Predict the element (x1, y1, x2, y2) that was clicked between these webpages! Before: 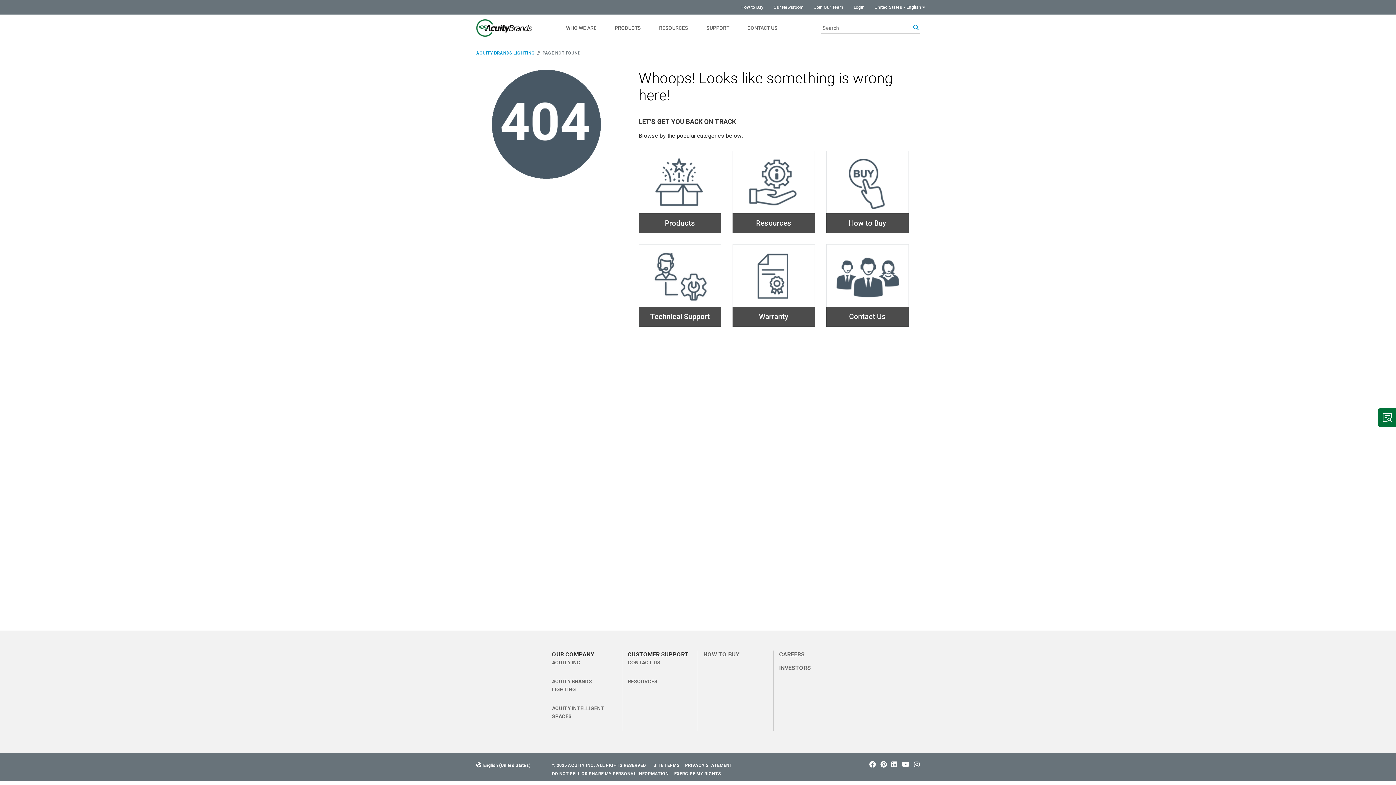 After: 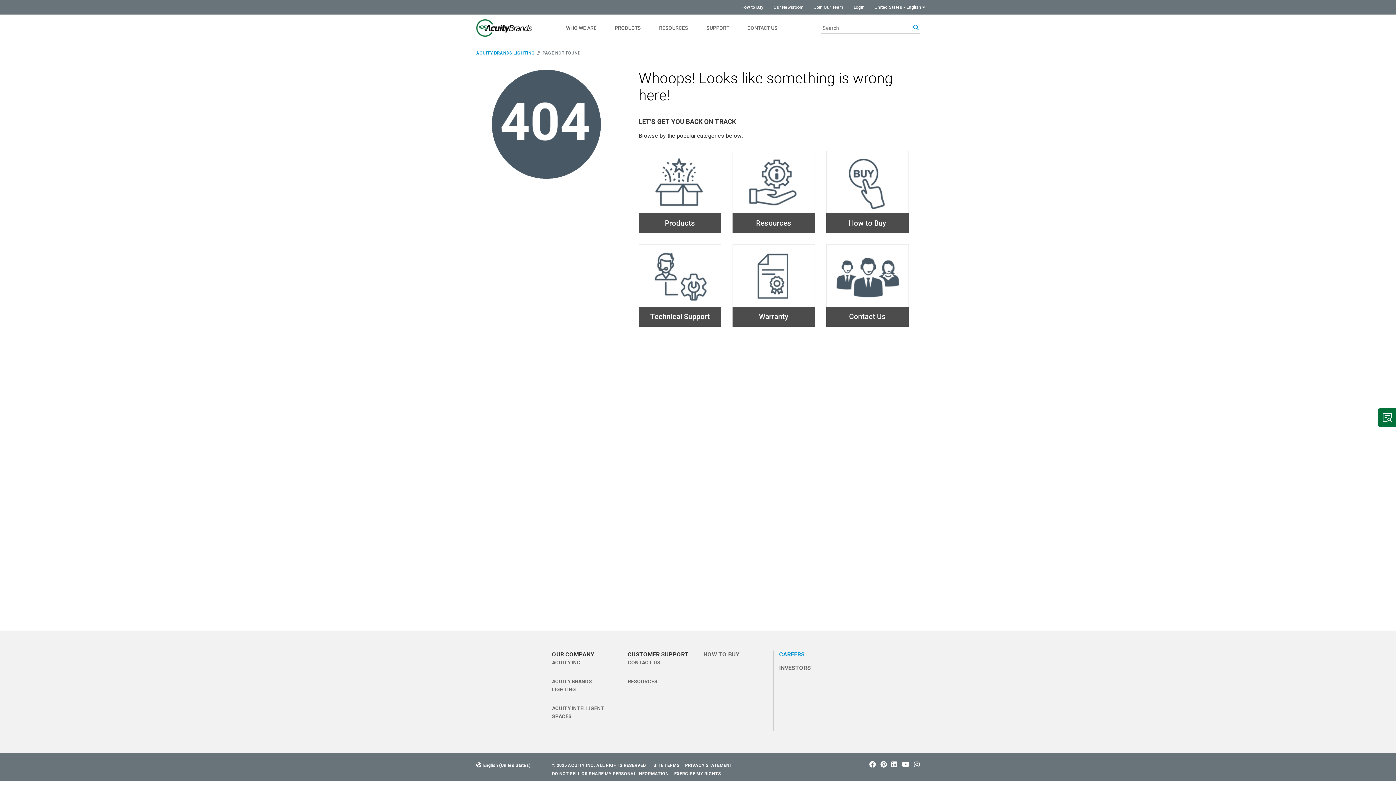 Action: label: Navigate to external site bbox: (779, 650, 844, 658)